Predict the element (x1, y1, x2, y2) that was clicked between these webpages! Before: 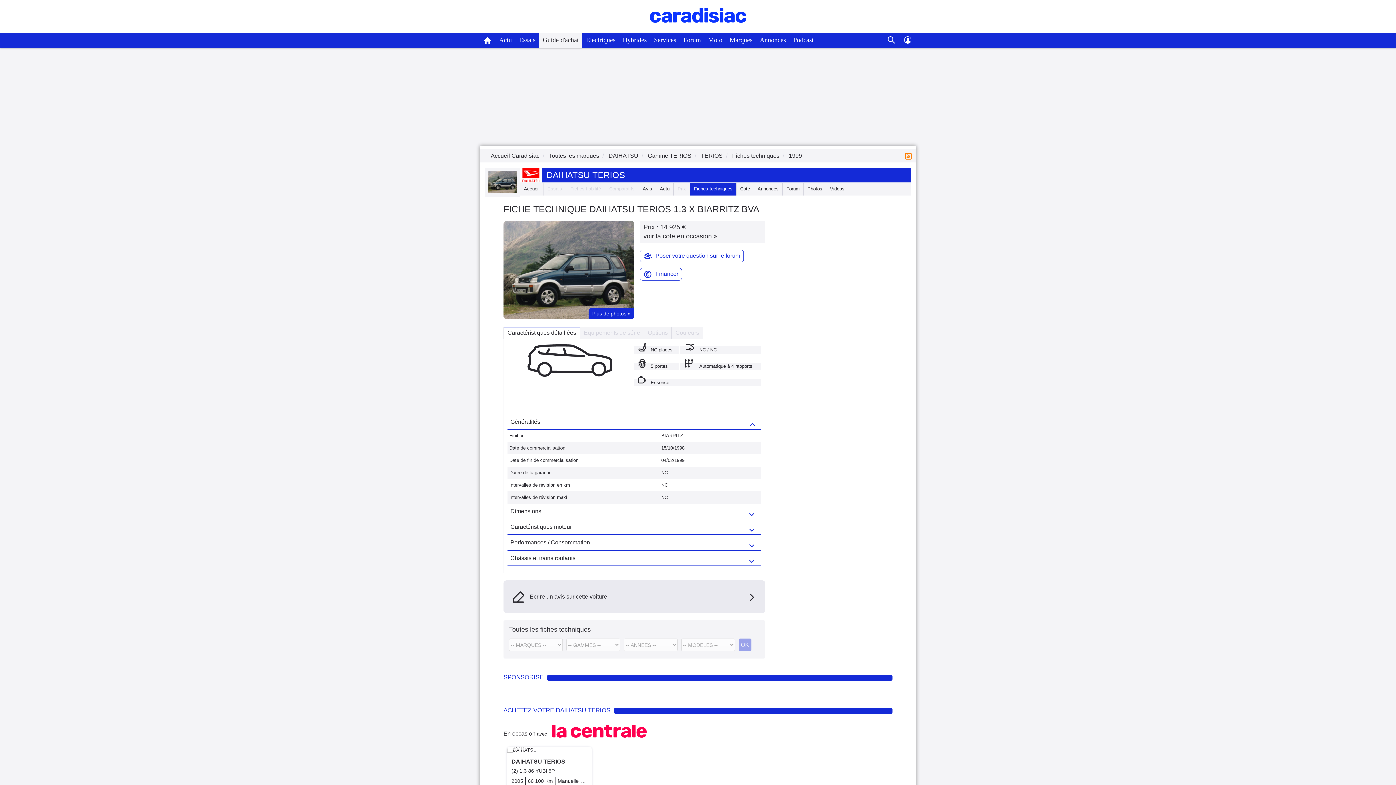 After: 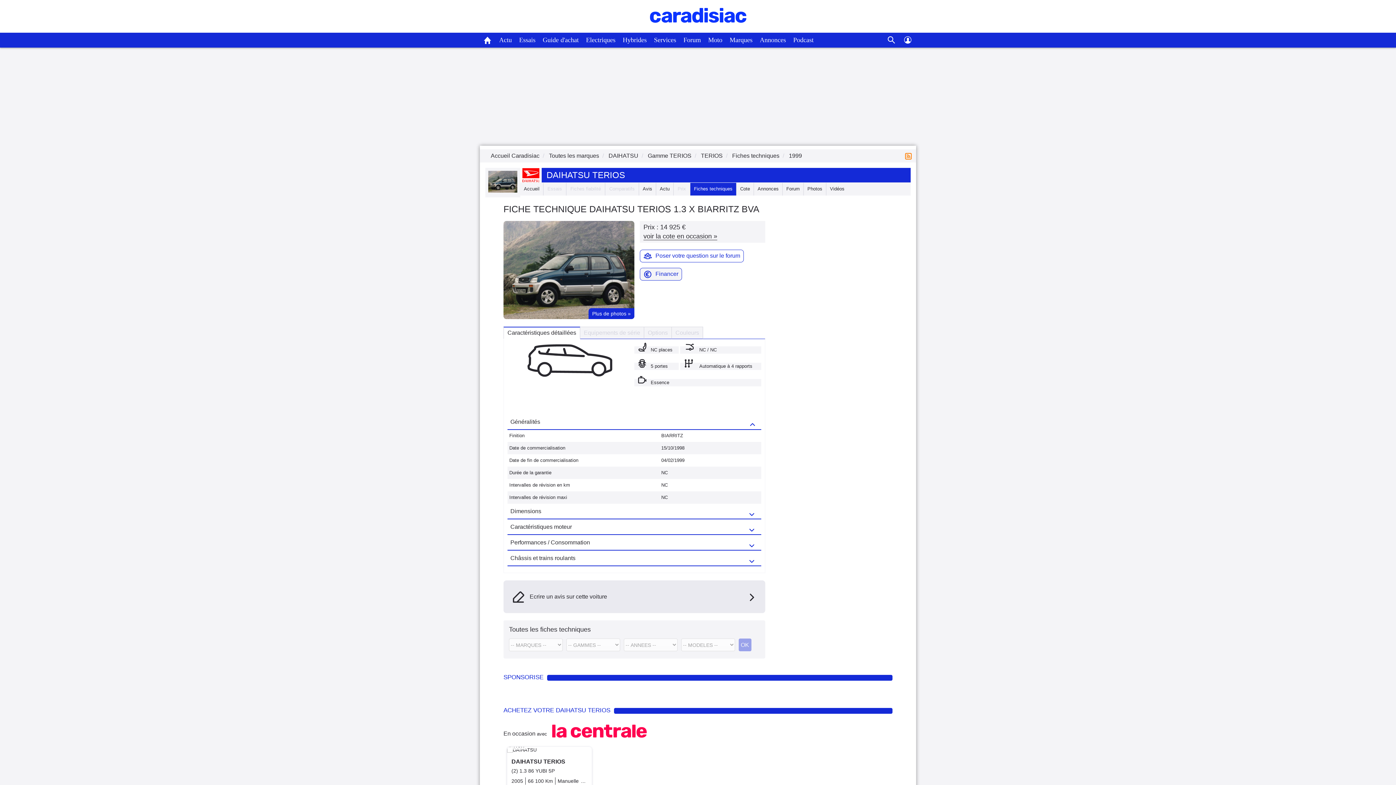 Action: label:  Financer bbox: (640, 268, 682, 280)